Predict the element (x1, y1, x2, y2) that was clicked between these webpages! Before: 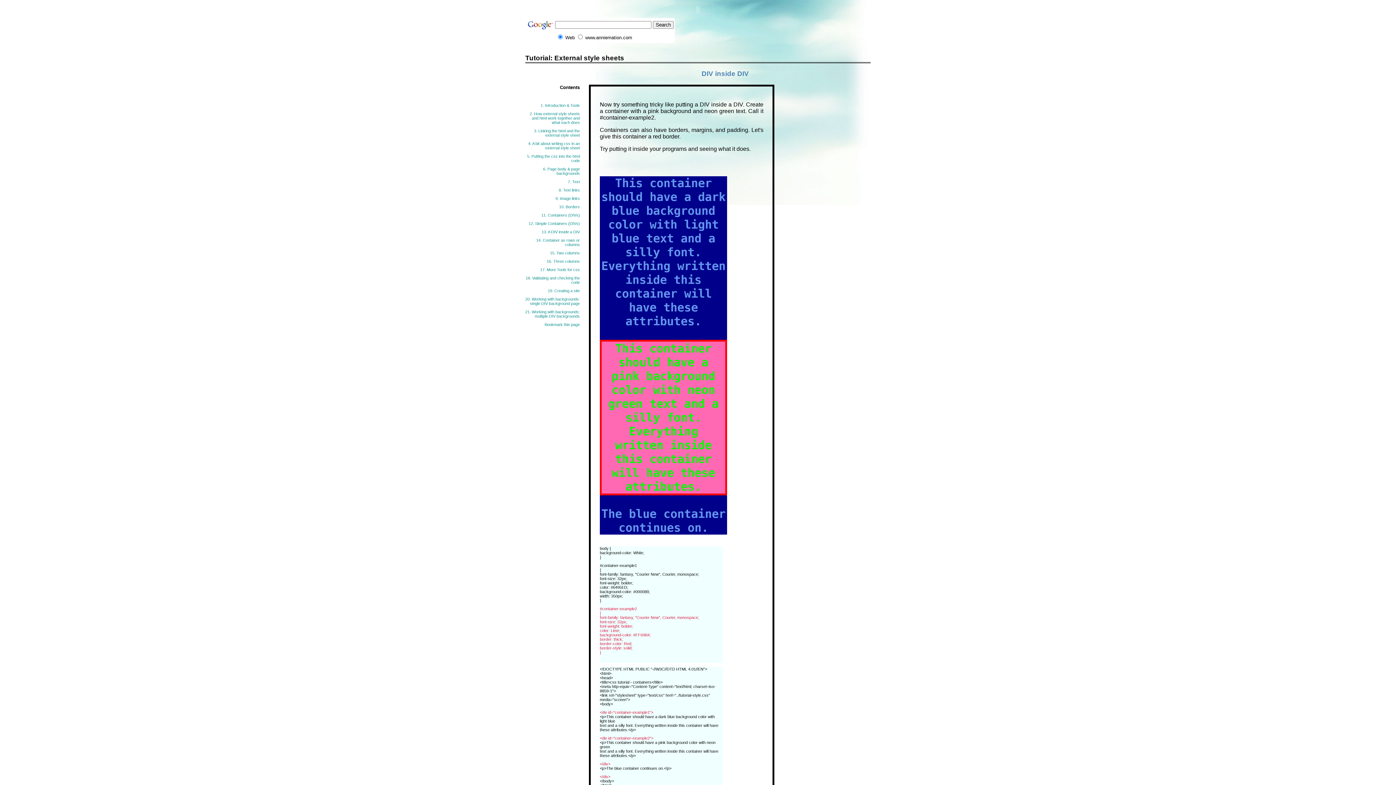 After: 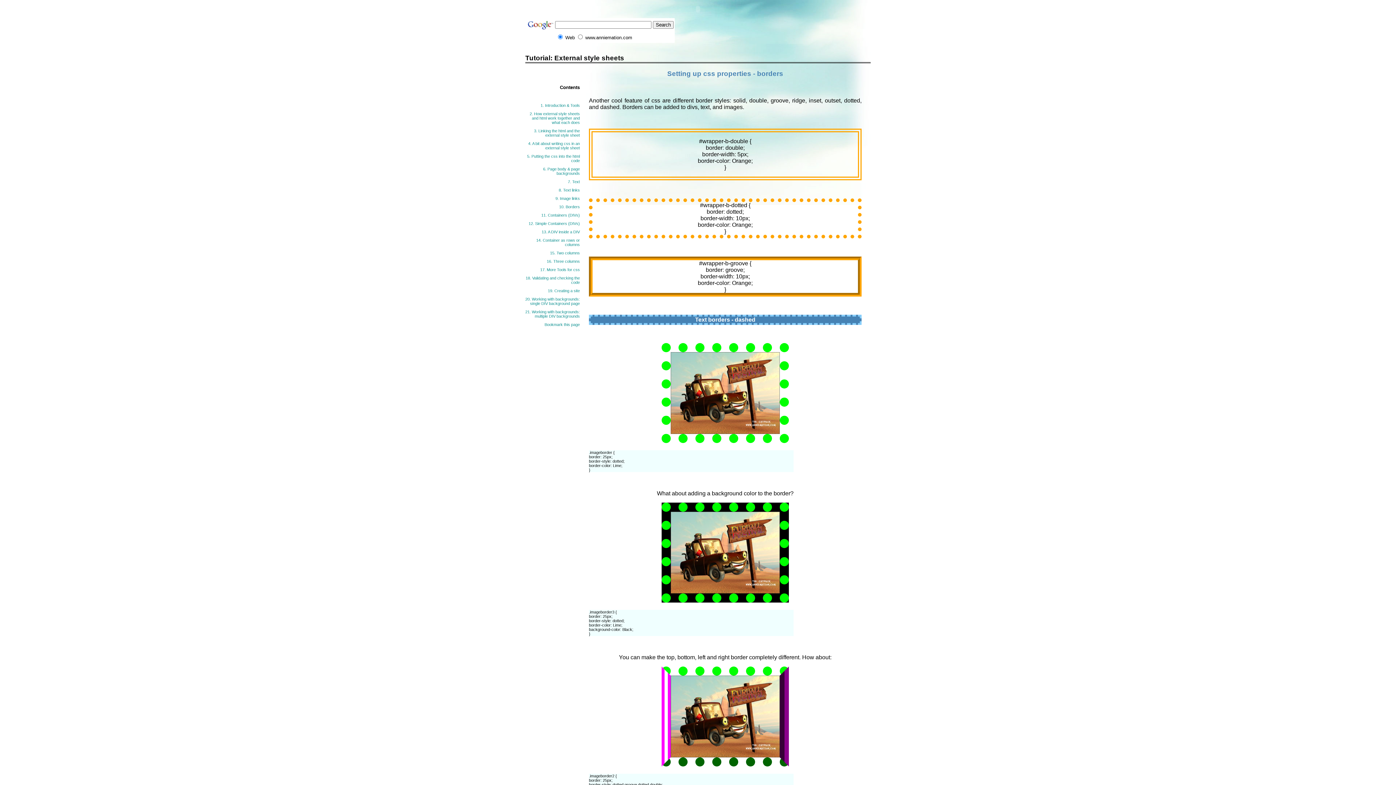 Action: label: 10. Borders bbox: (559, 204, 580, 209)